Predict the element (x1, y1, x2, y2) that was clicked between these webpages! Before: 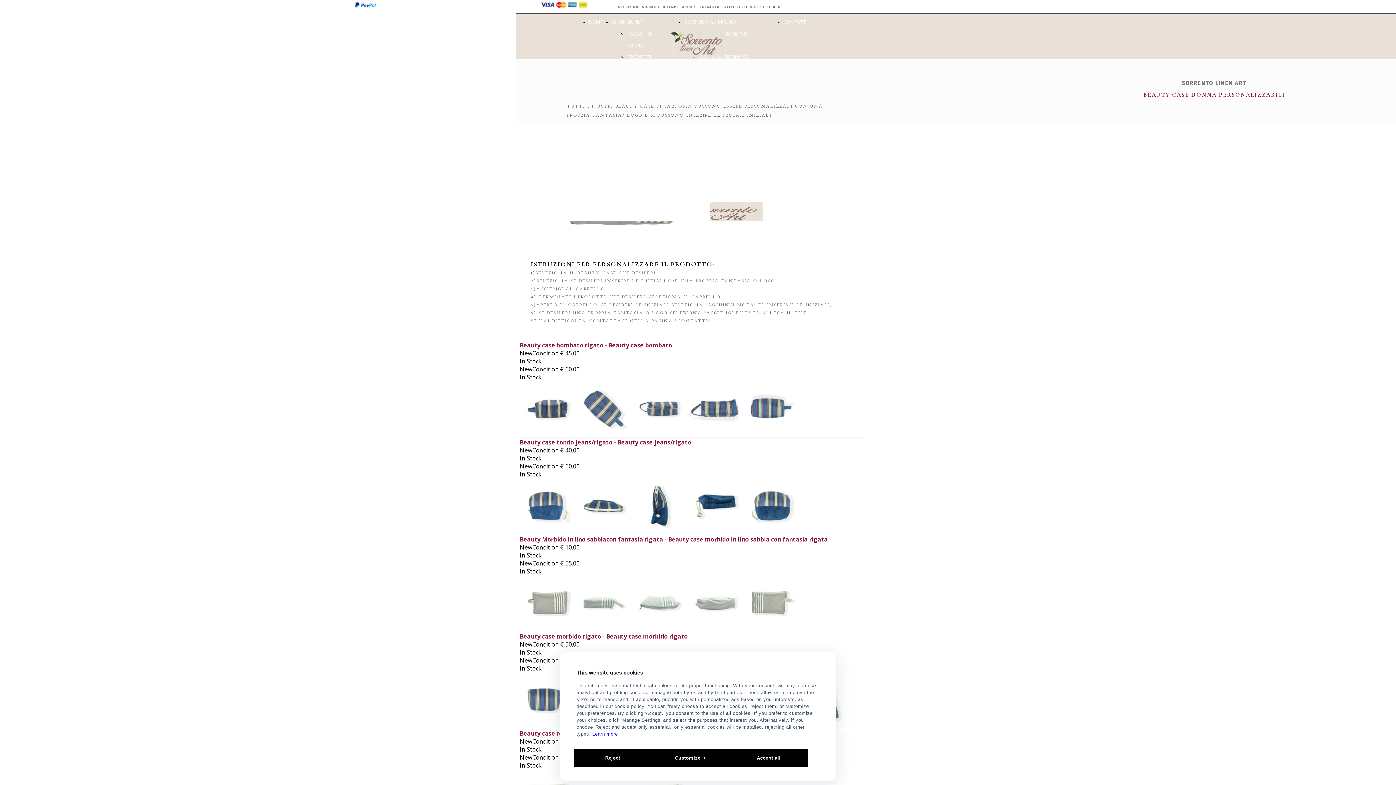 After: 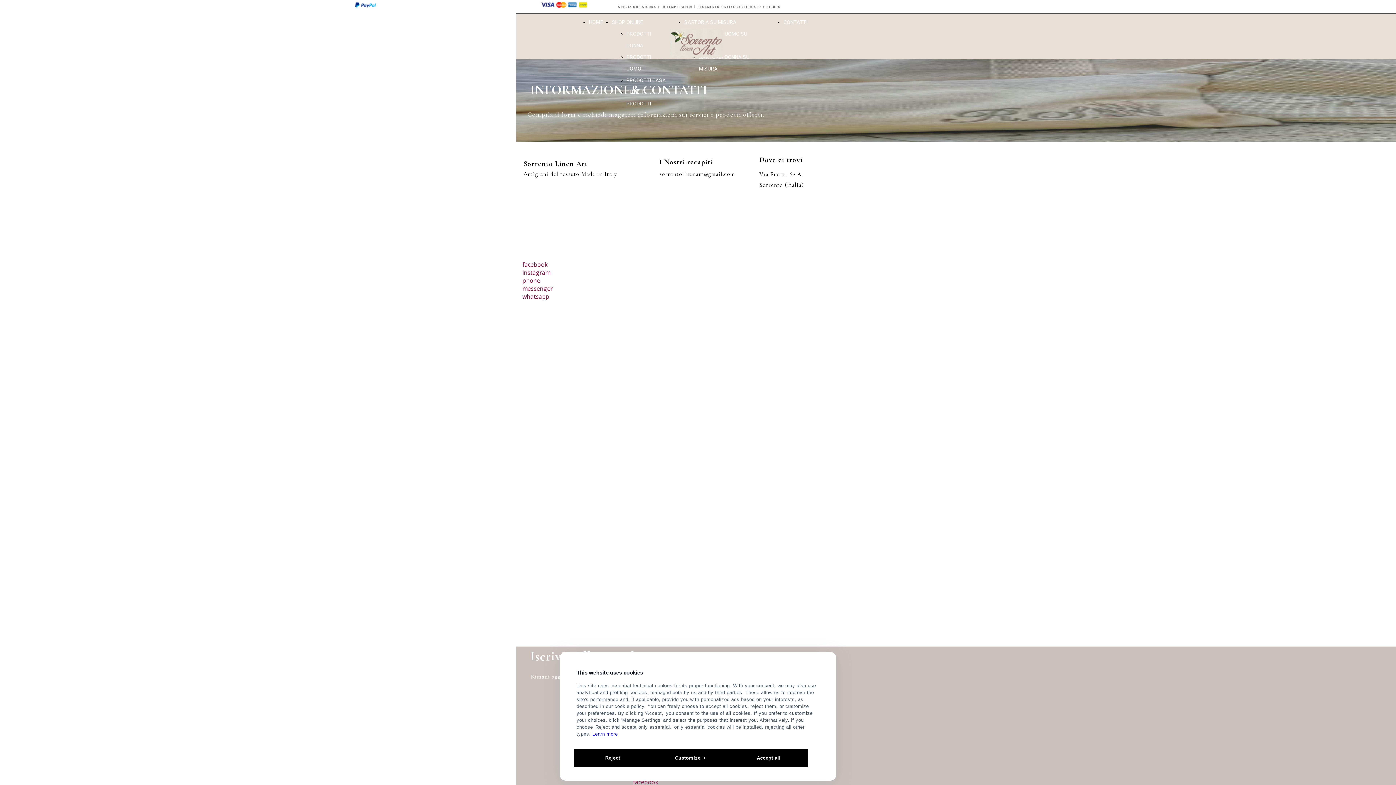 Action: label: CONTATTI bbox: (783, 16, 807, 28)